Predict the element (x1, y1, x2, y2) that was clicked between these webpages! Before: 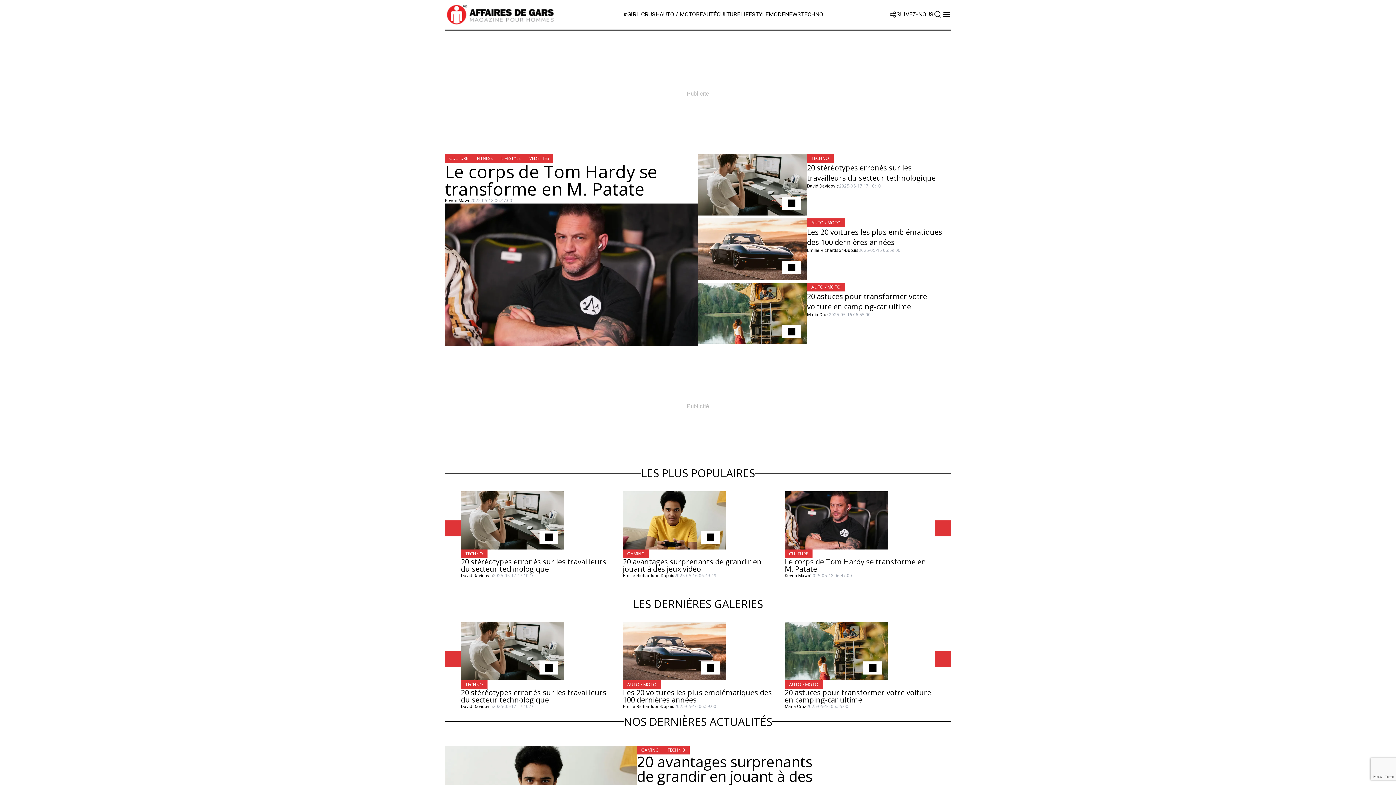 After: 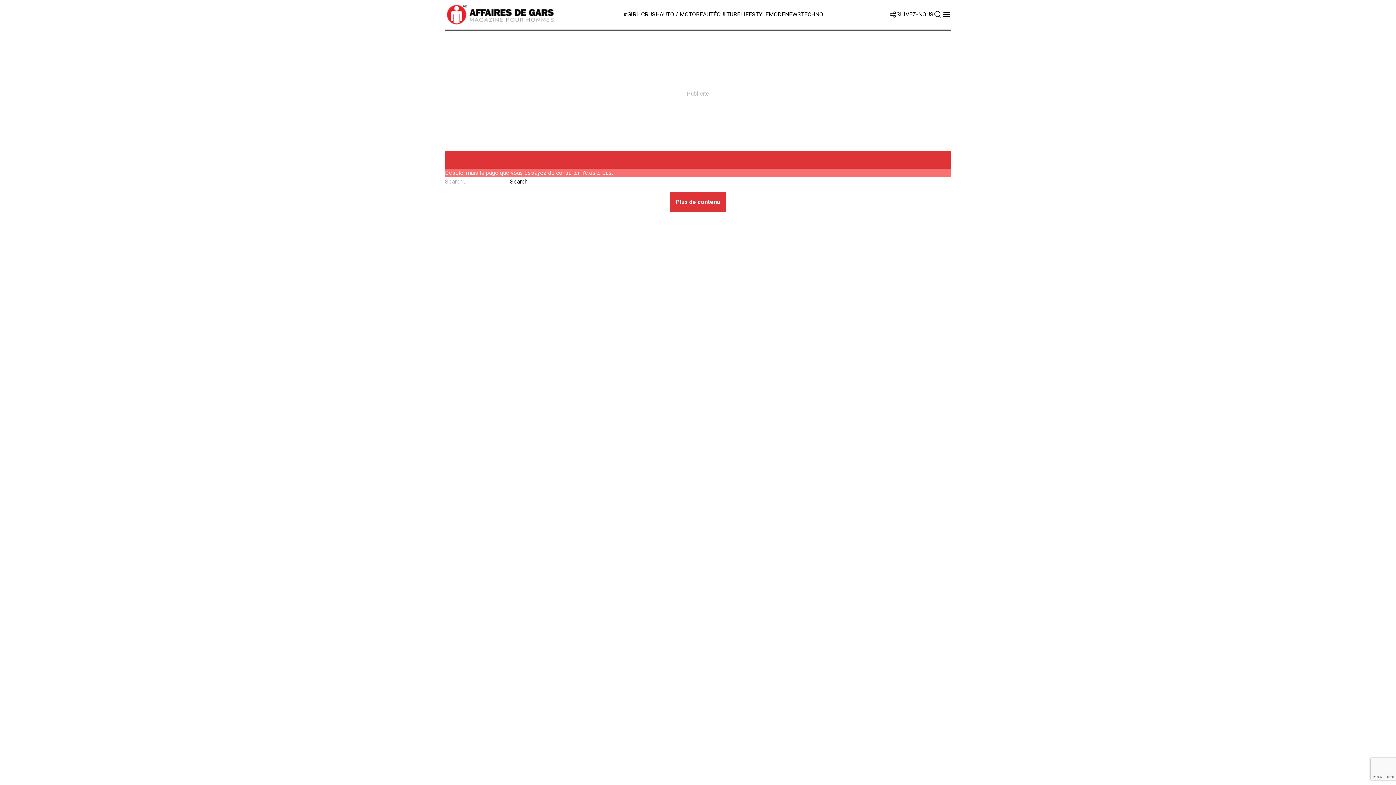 Action: bbox: (784, 491, 888, 549)